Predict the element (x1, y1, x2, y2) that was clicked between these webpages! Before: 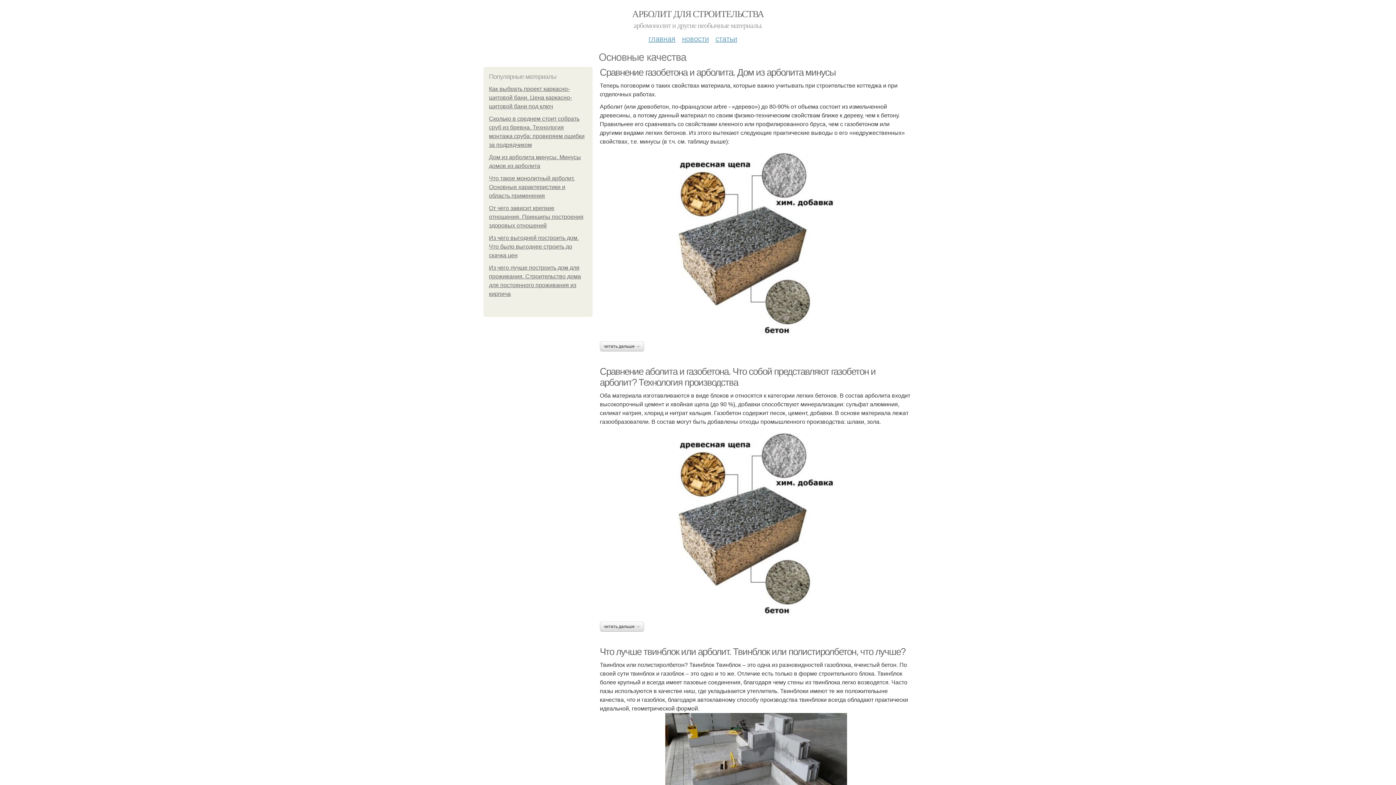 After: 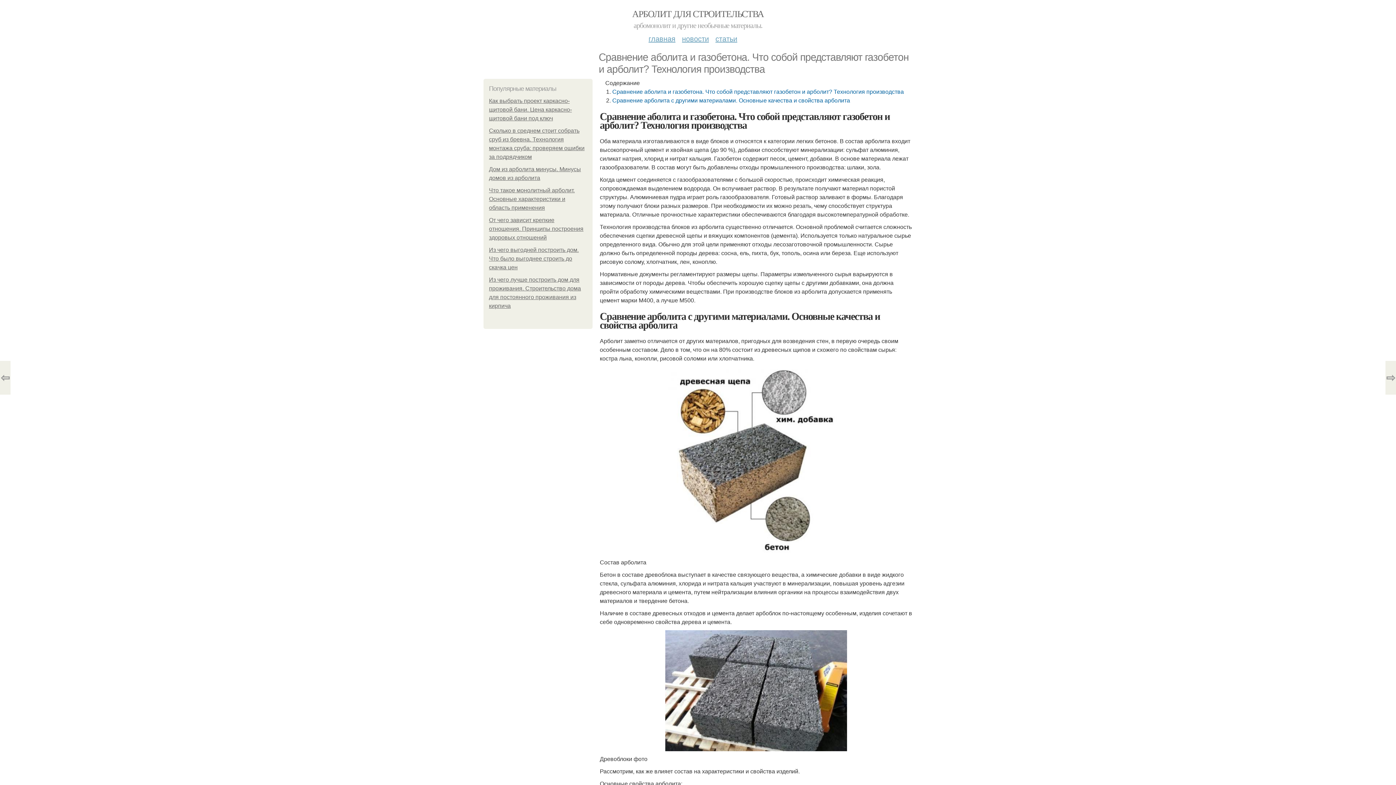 Action: bbox: (600, 430, 912, 618)